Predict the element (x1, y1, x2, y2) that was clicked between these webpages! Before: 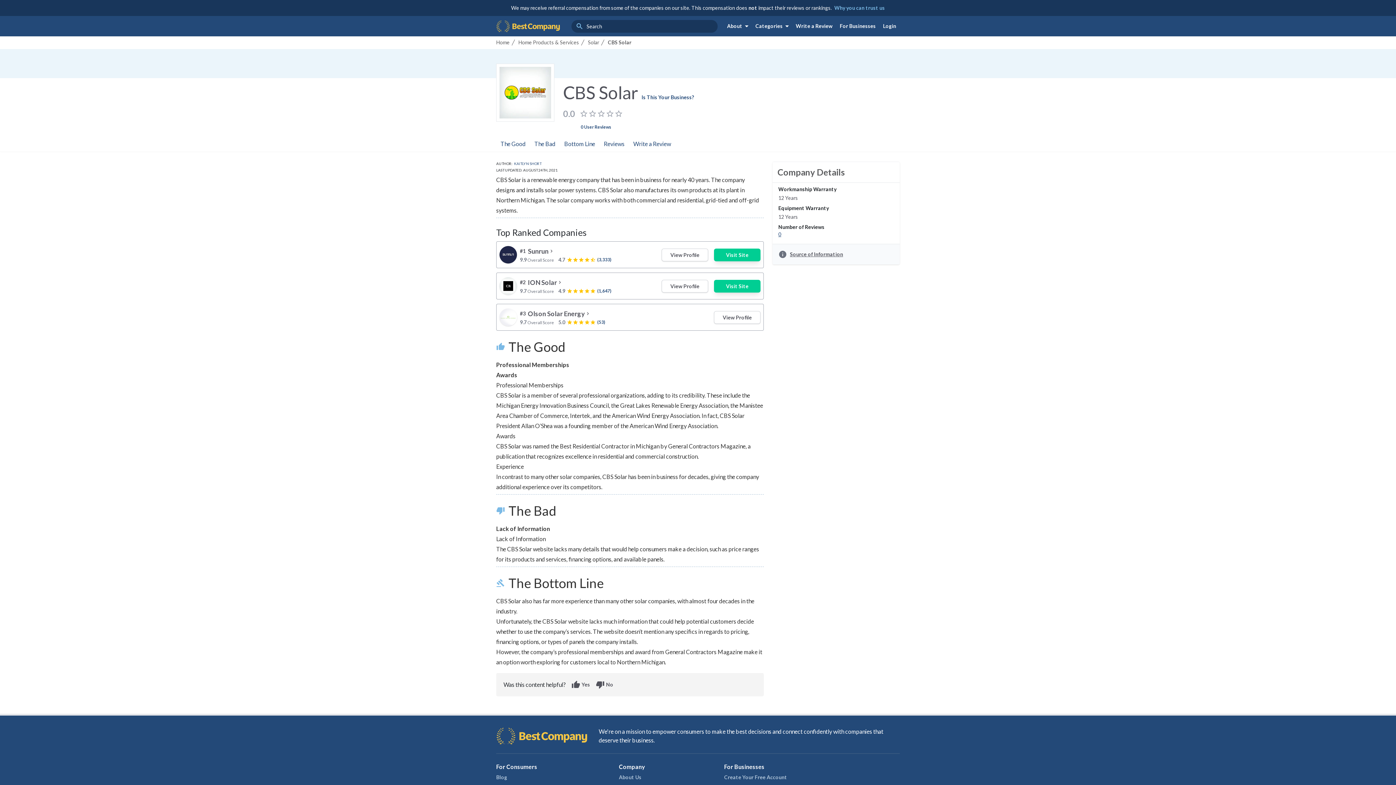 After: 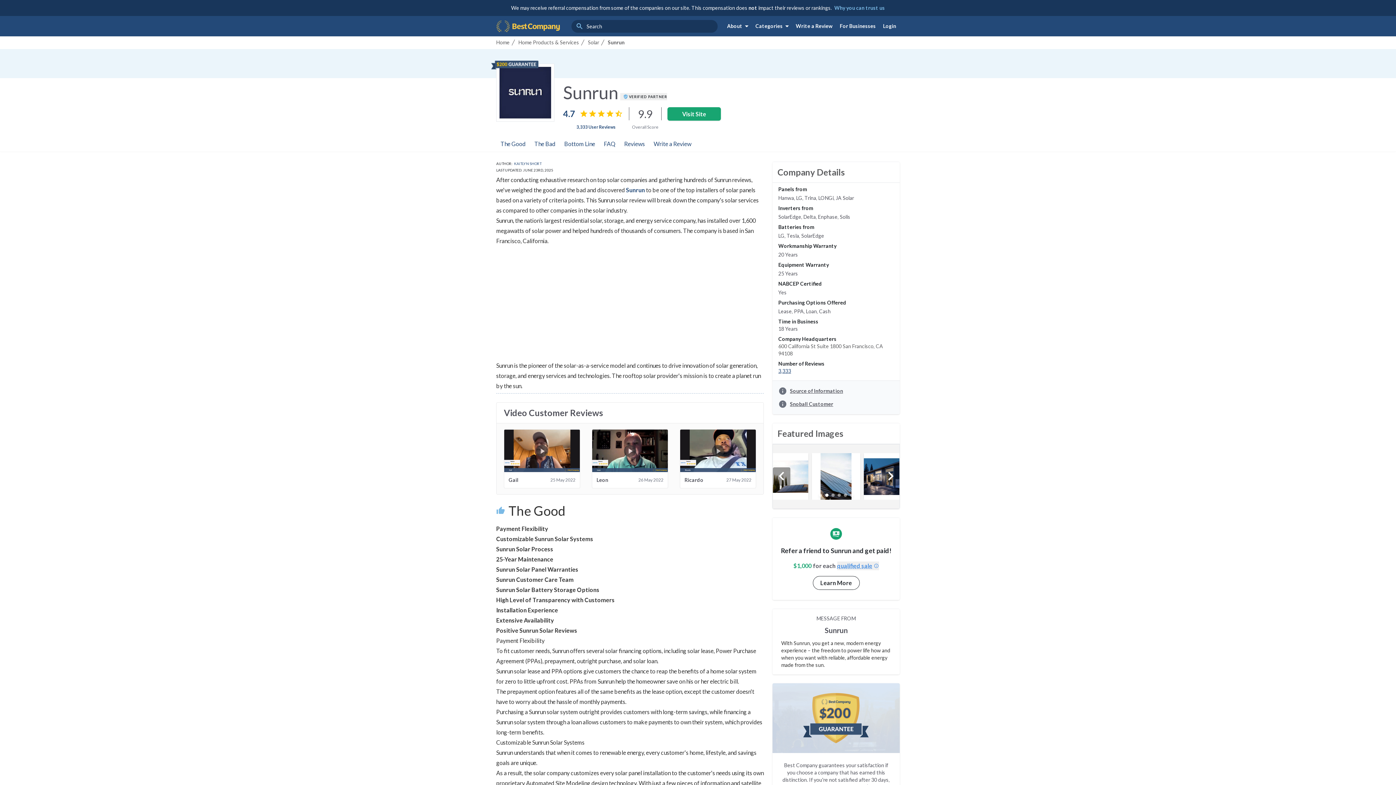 Action: bbox: (499, 246, 517, 263)